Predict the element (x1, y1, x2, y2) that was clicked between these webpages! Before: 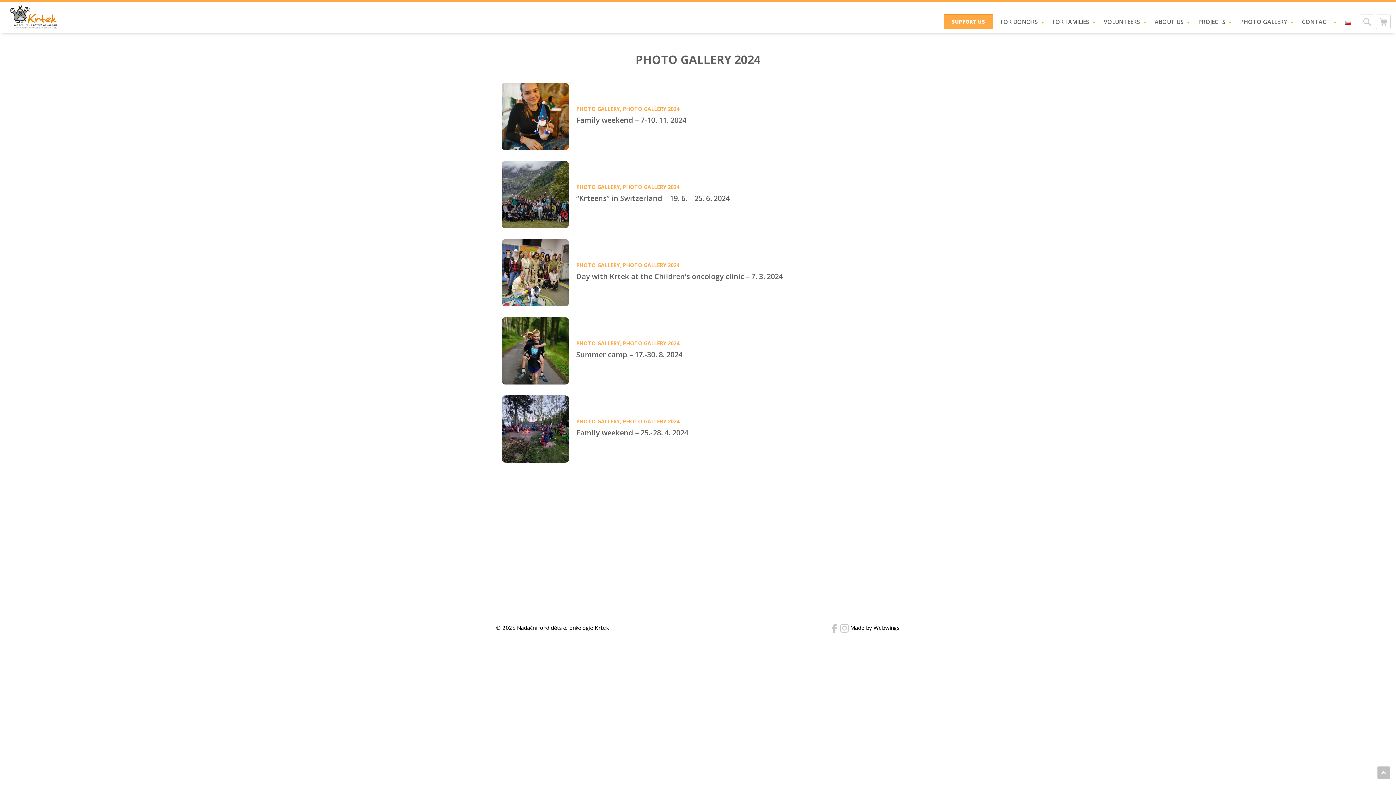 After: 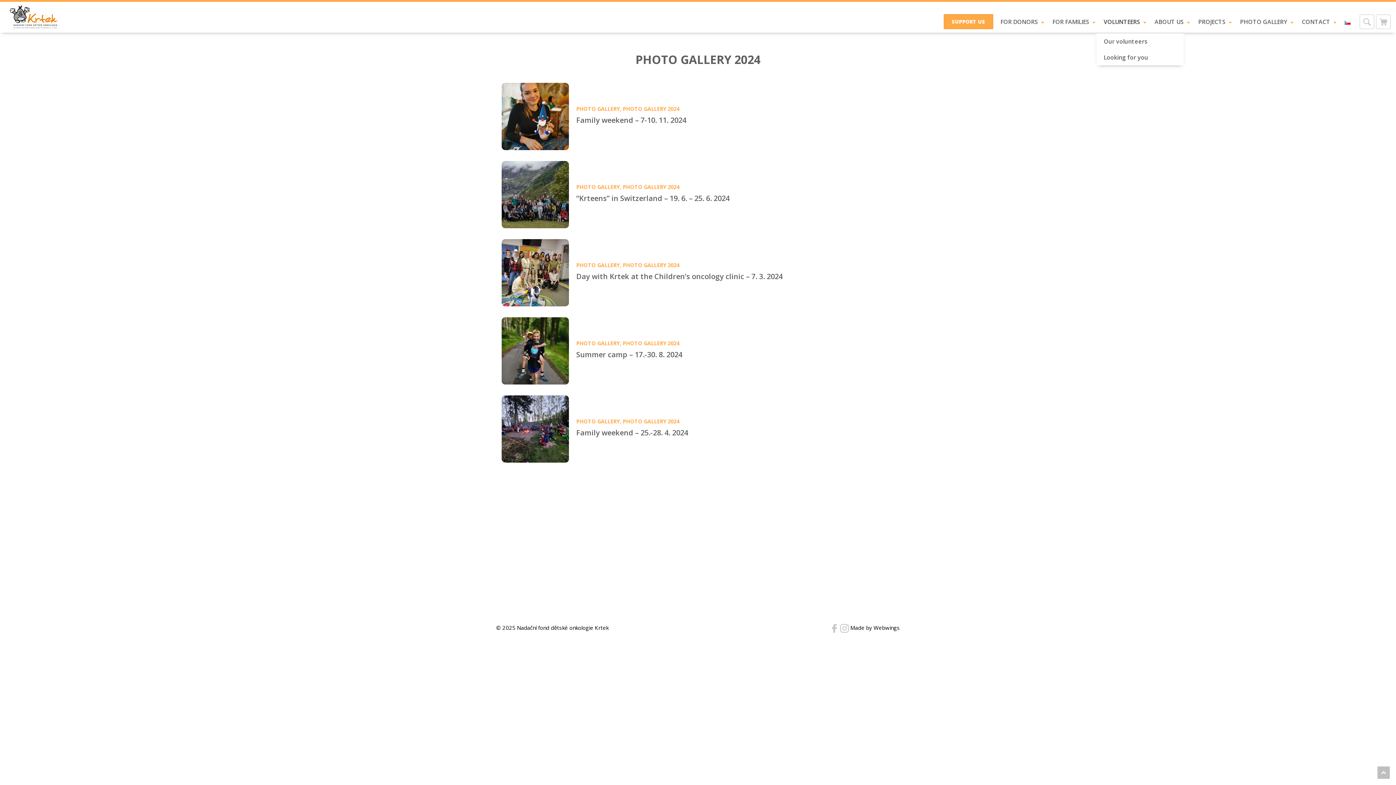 Action: label: VOLUNTEERS bbox: (1096, 10, 1147, 33)